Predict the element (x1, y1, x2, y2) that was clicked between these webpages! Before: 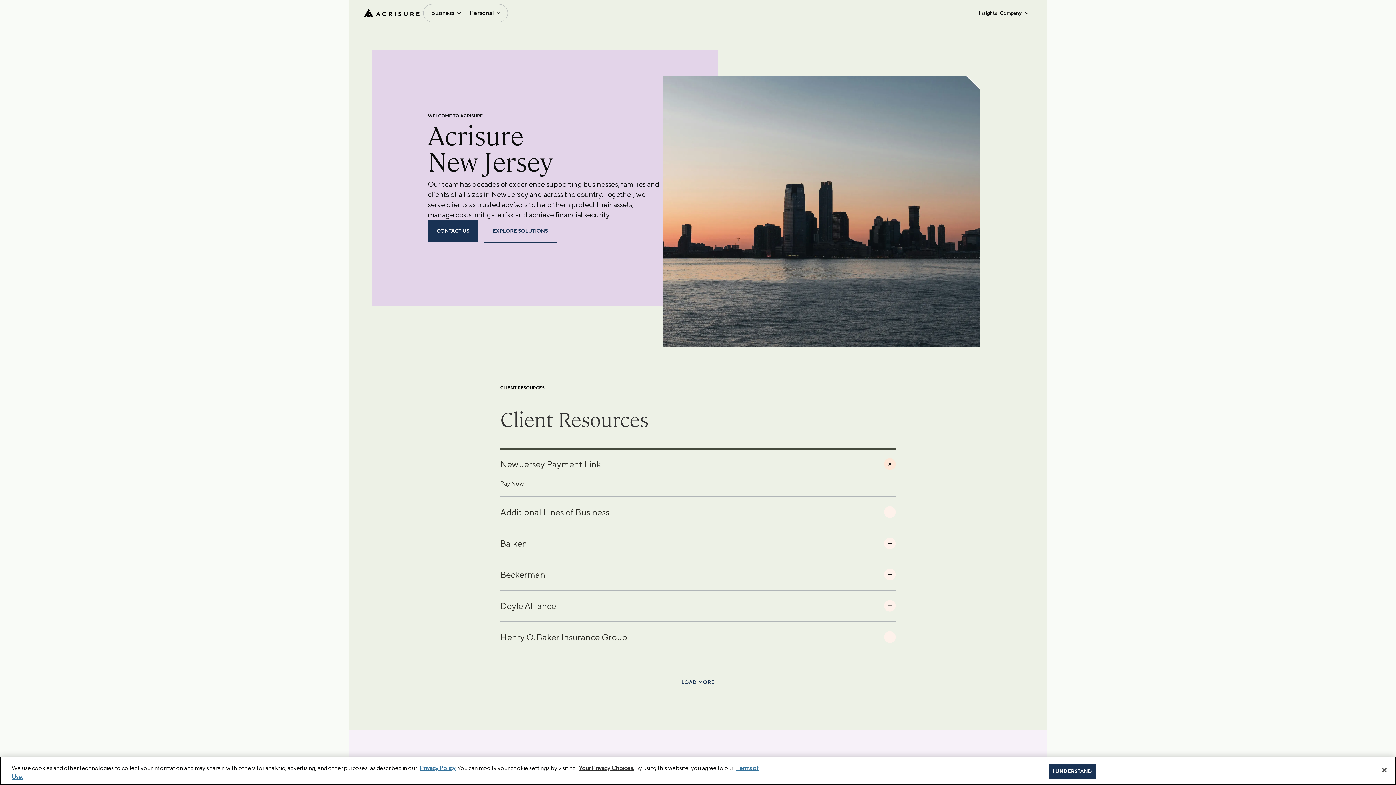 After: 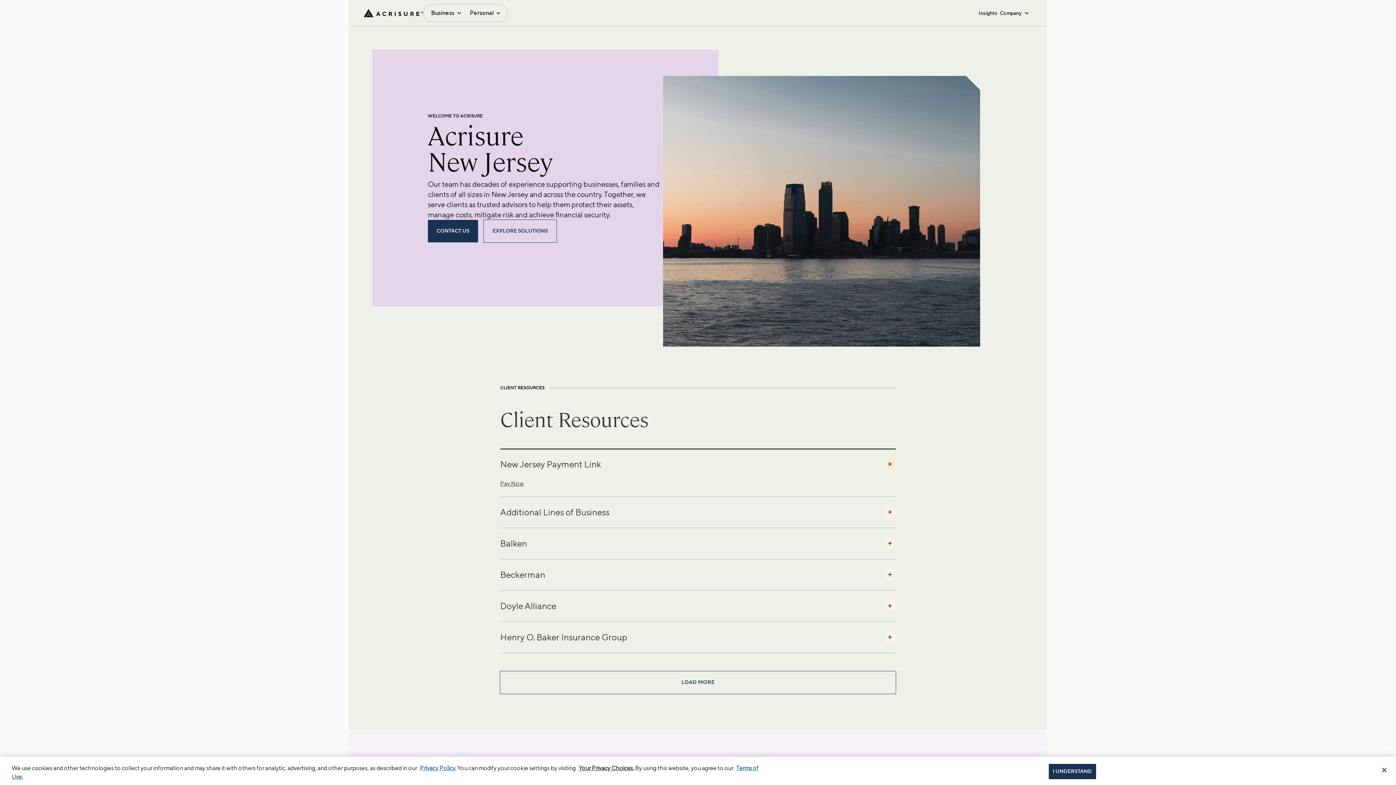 Action: label: Pay Now bbox: (500, 480, 524, 487)